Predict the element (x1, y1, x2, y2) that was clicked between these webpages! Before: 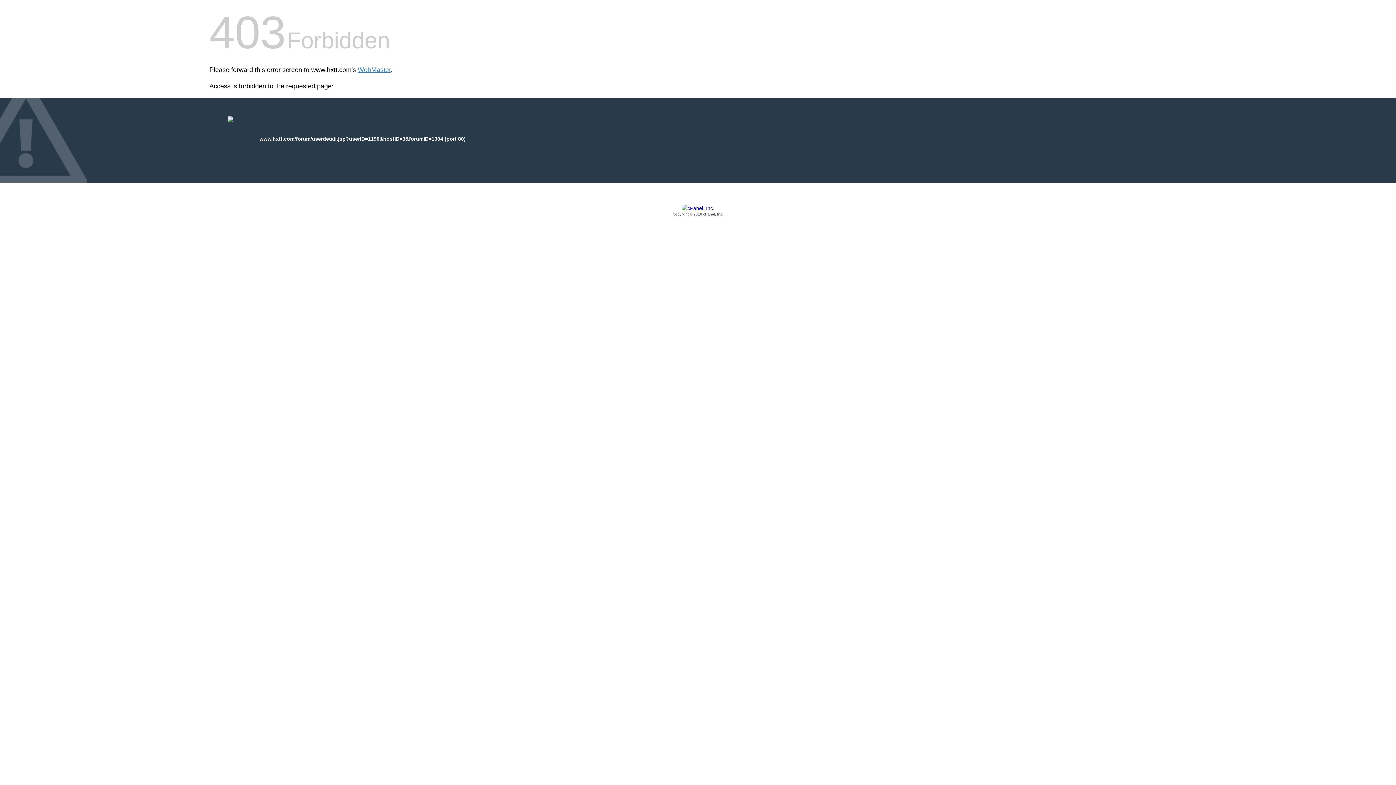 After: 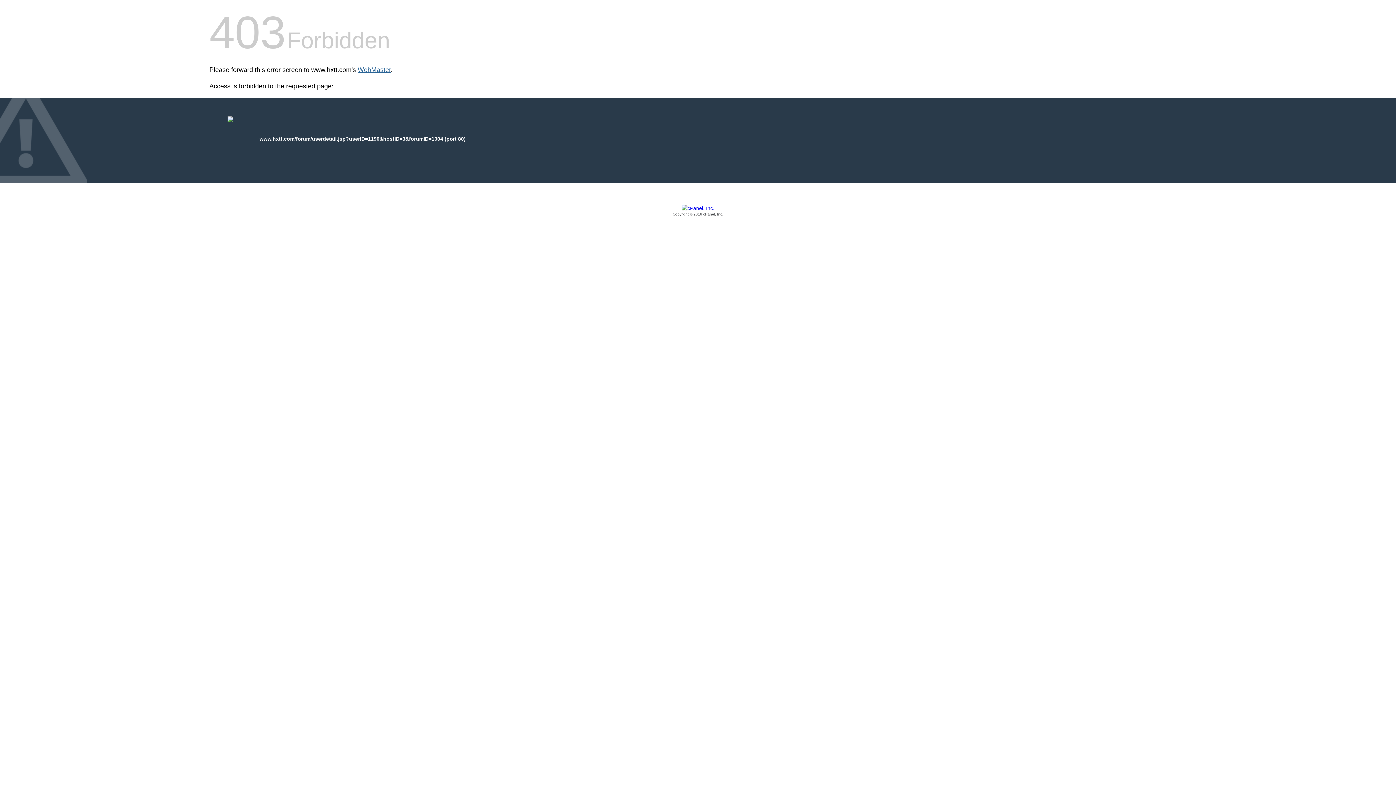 Action: label: WebMaster bbox: (357, 66, 390, 73)